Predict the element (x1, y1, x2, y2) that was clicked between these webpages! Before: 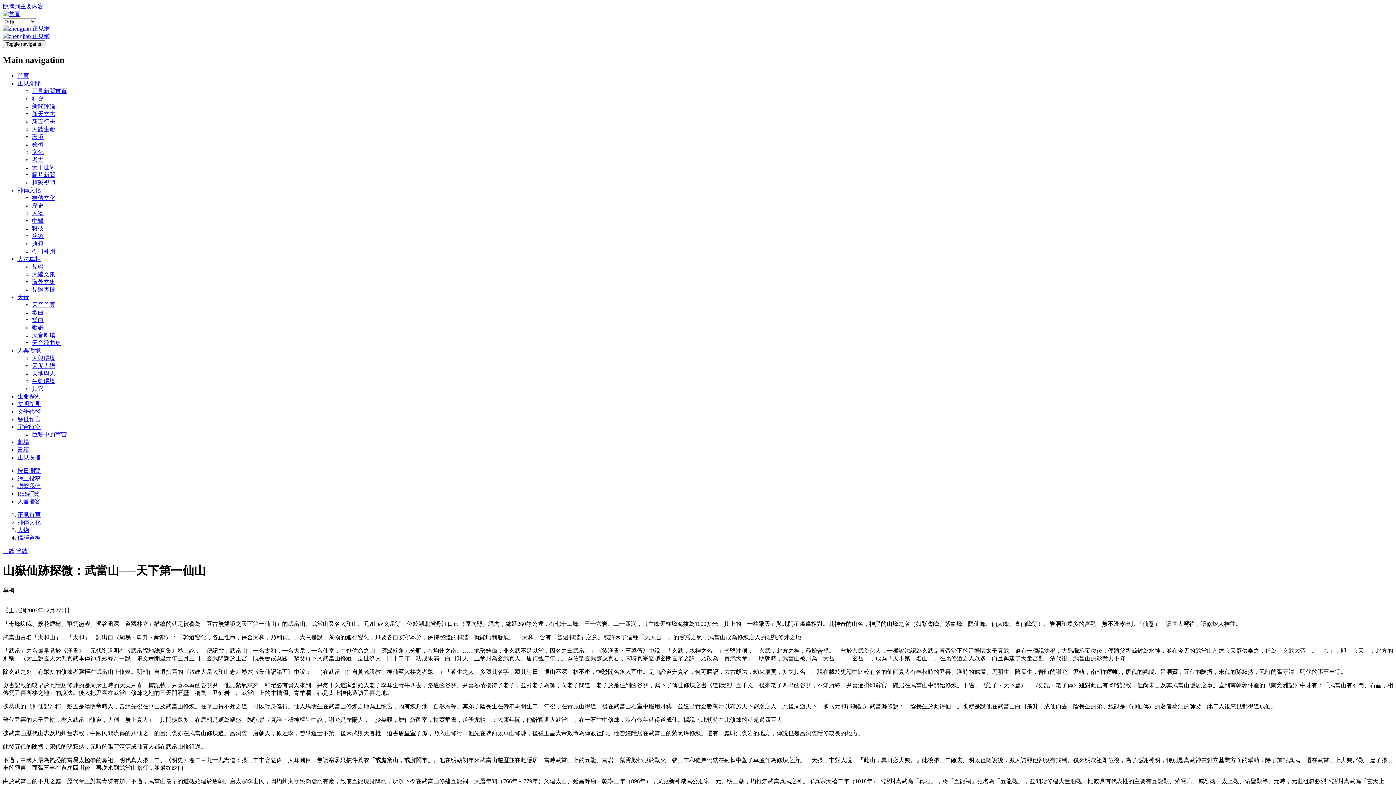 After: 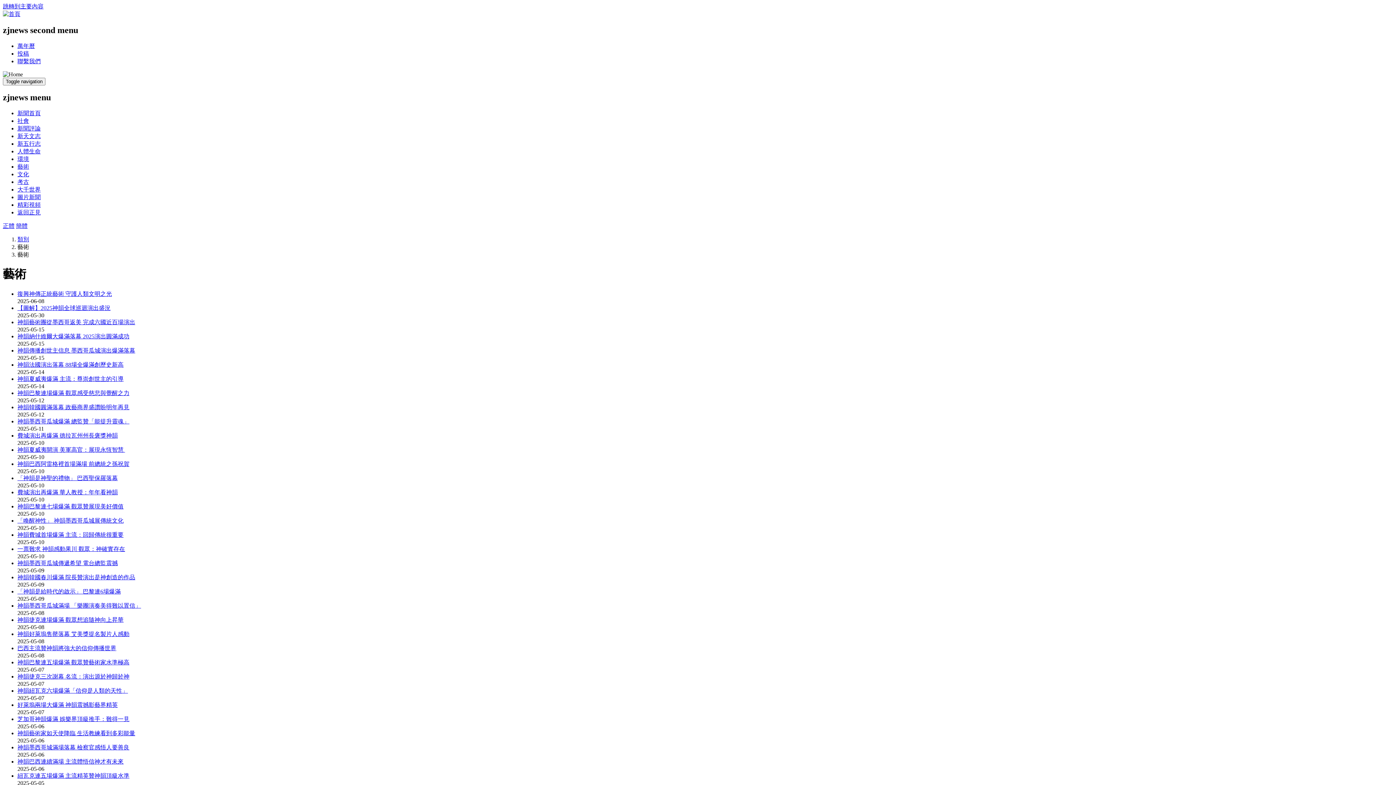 Action: bbox: (32, 141, 43, 147) label: 藝術